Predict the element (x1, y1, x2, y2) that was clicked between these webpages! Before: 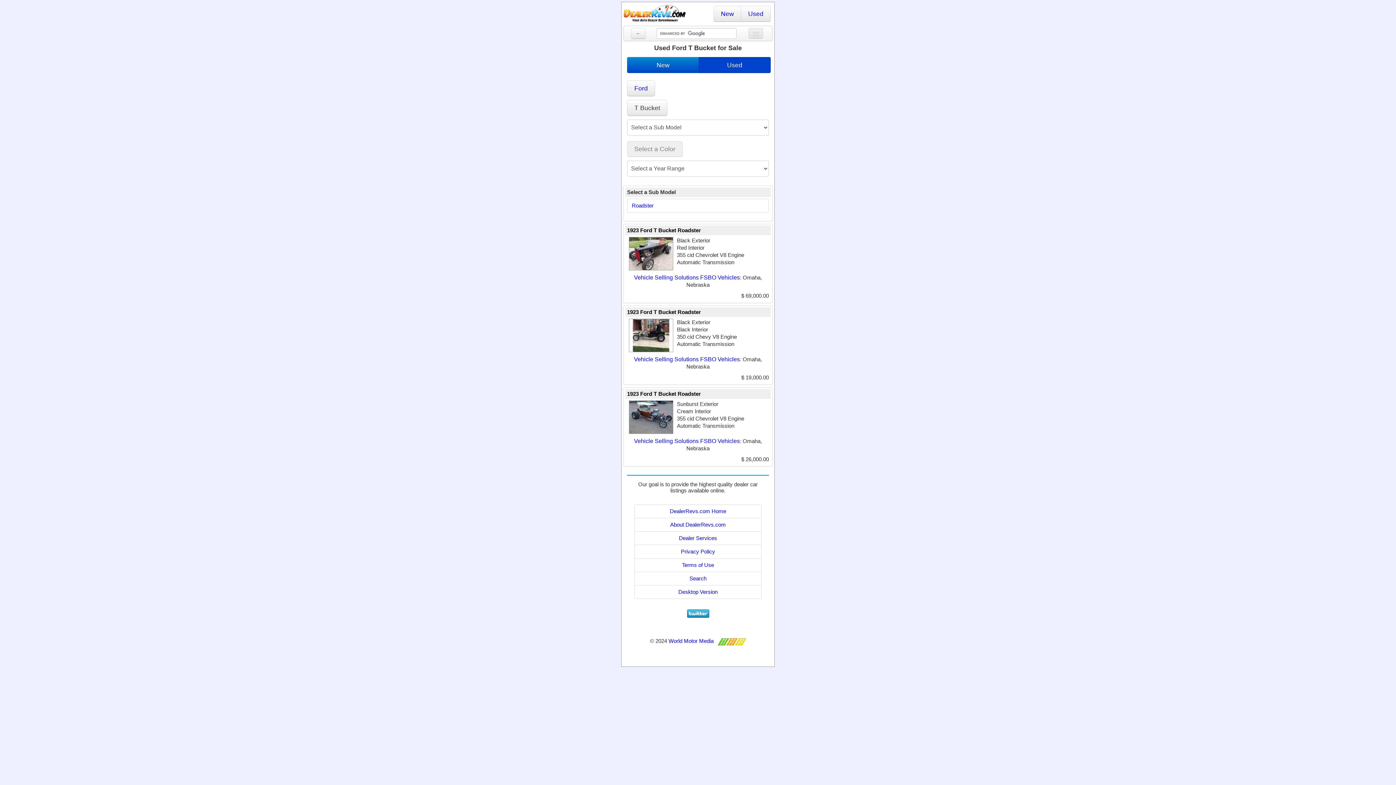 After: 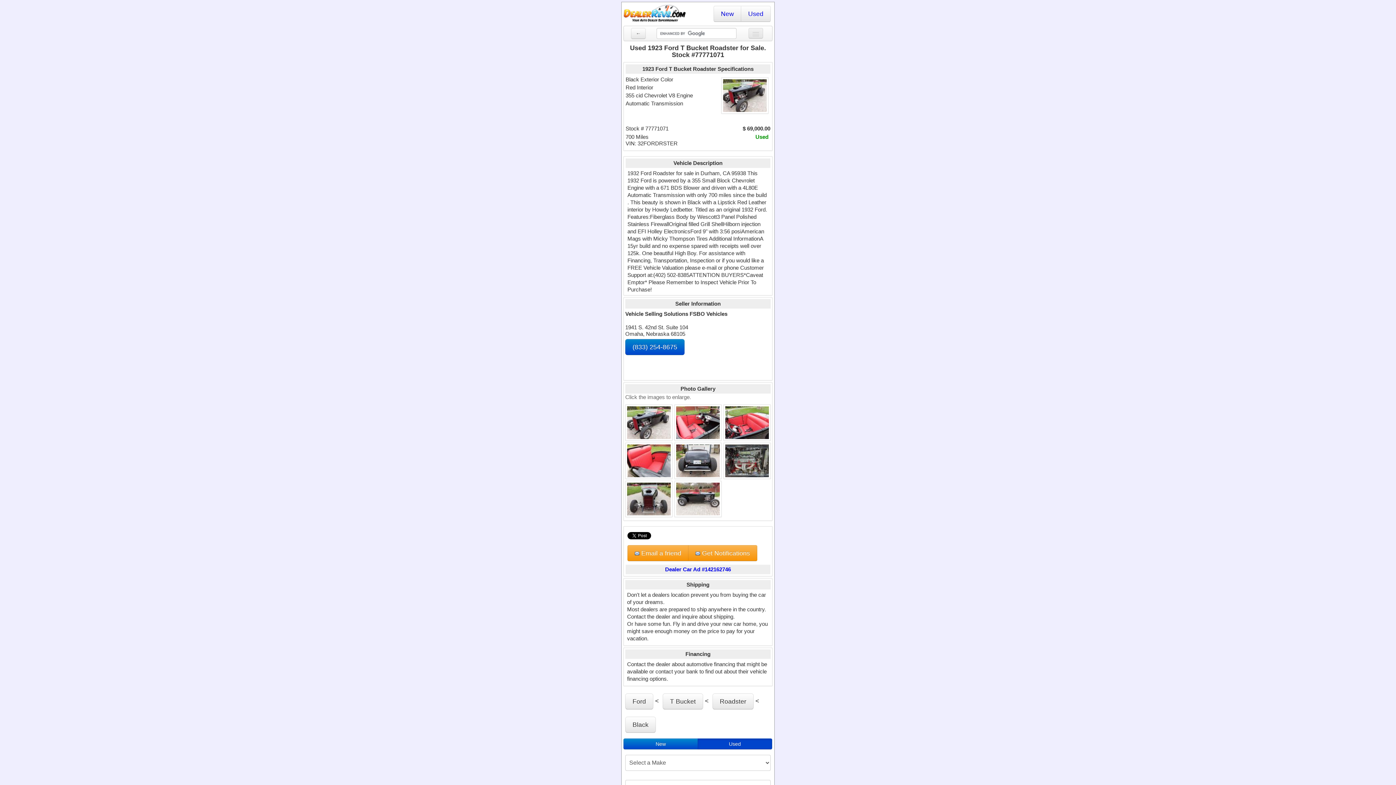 Action: bbox: (629, 250, 673, 256)